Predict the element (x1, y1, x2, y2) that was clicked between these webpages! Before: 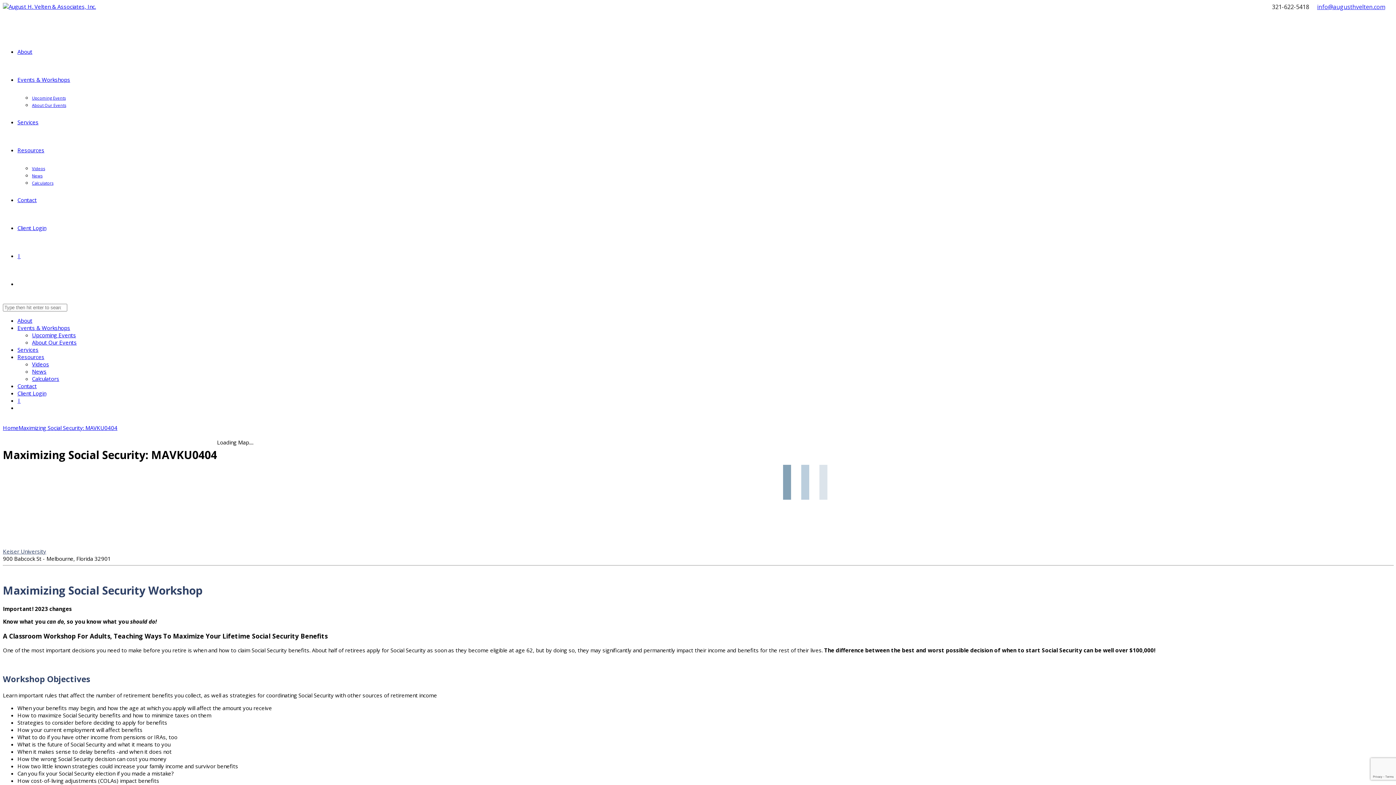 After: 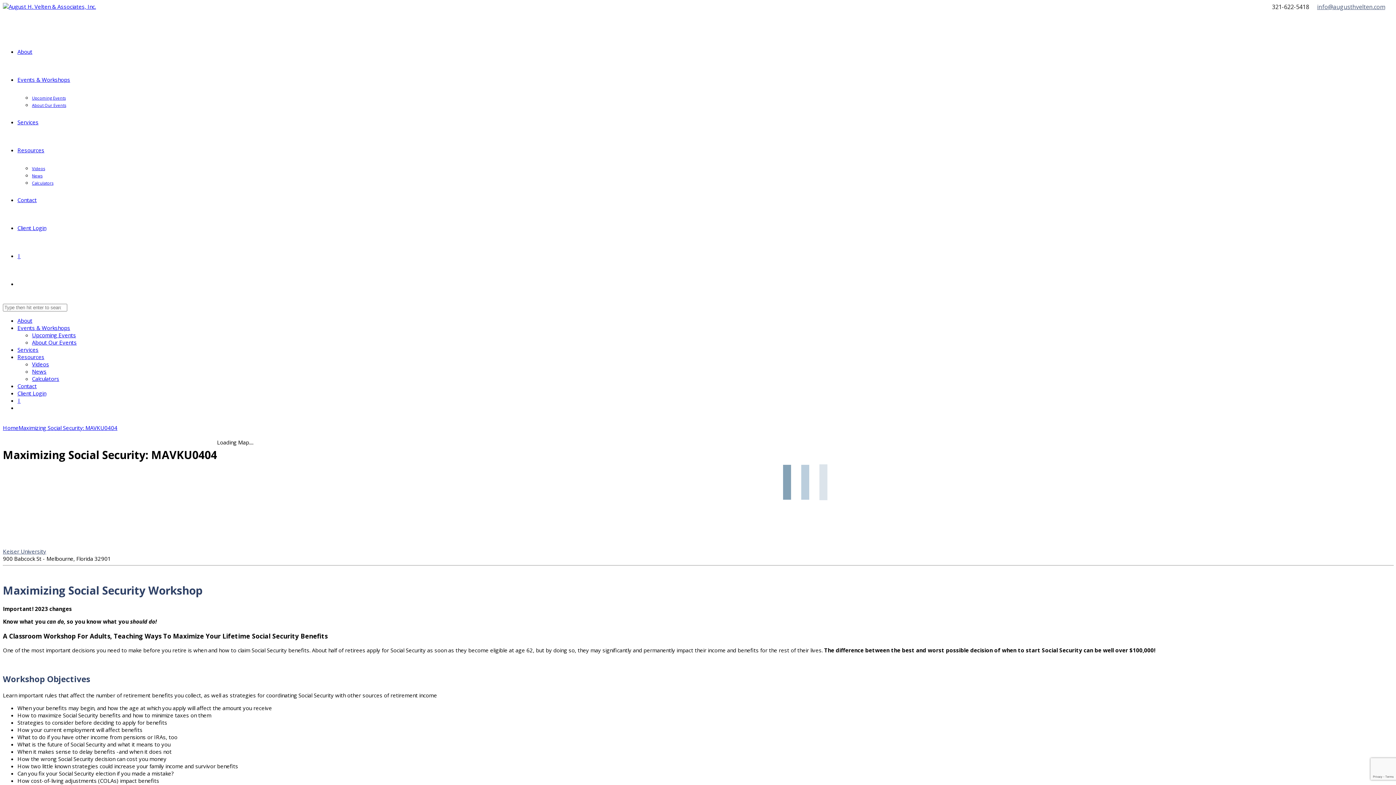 Action: bbox: (1317, 2, 1385, 10) label: info@augusthvelten.com